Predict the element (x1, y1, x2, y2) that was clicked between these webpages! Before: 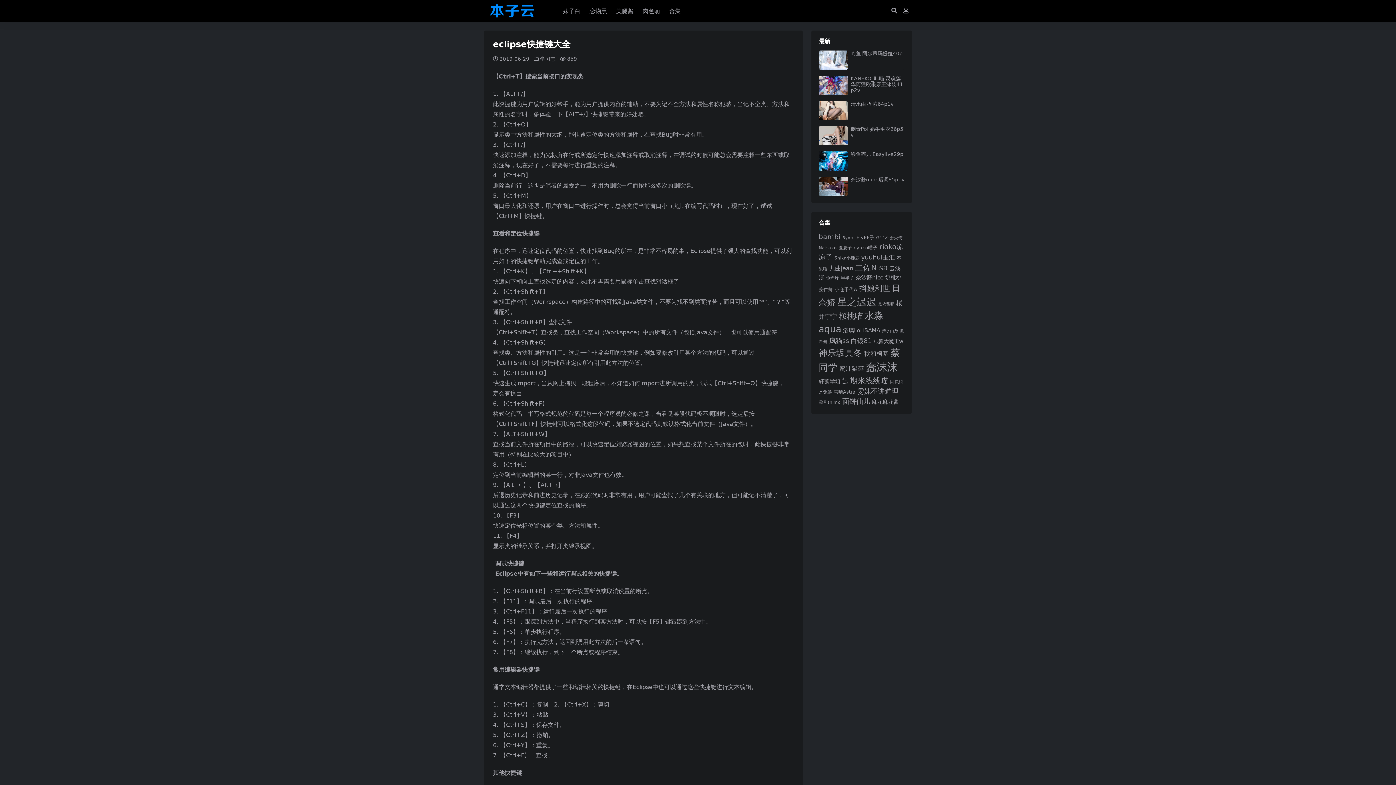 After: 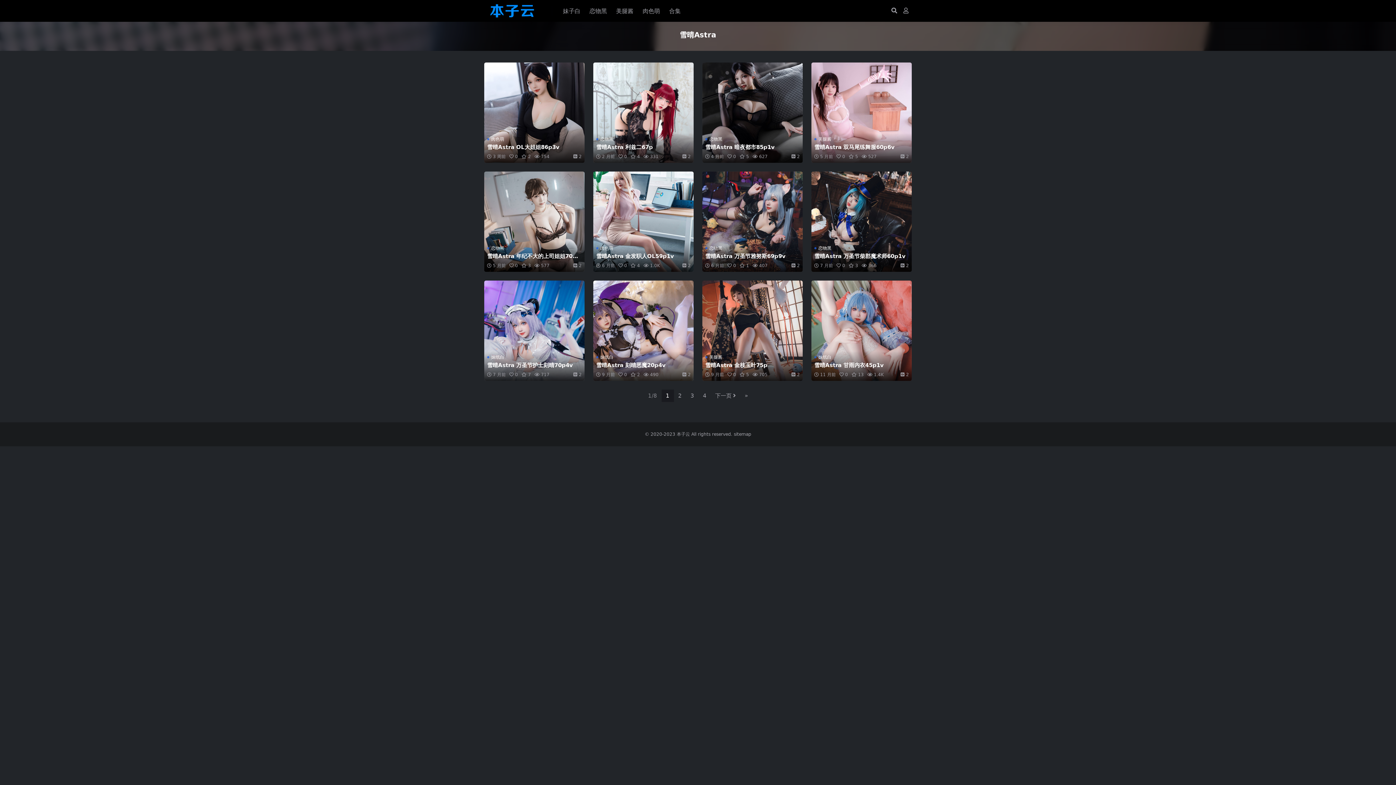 Action: label: 雪晴Astra (85 项) bbox: (833, 389, 855, 394)